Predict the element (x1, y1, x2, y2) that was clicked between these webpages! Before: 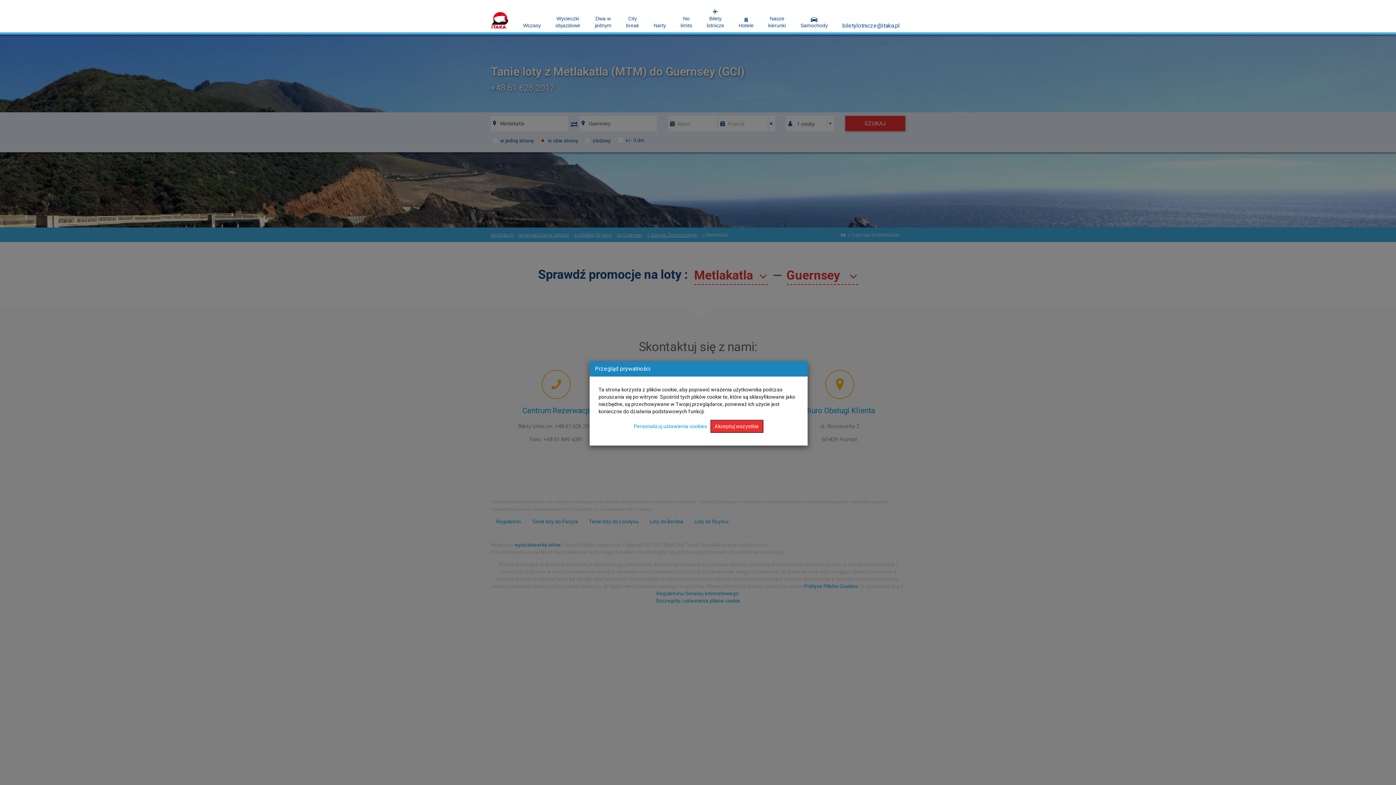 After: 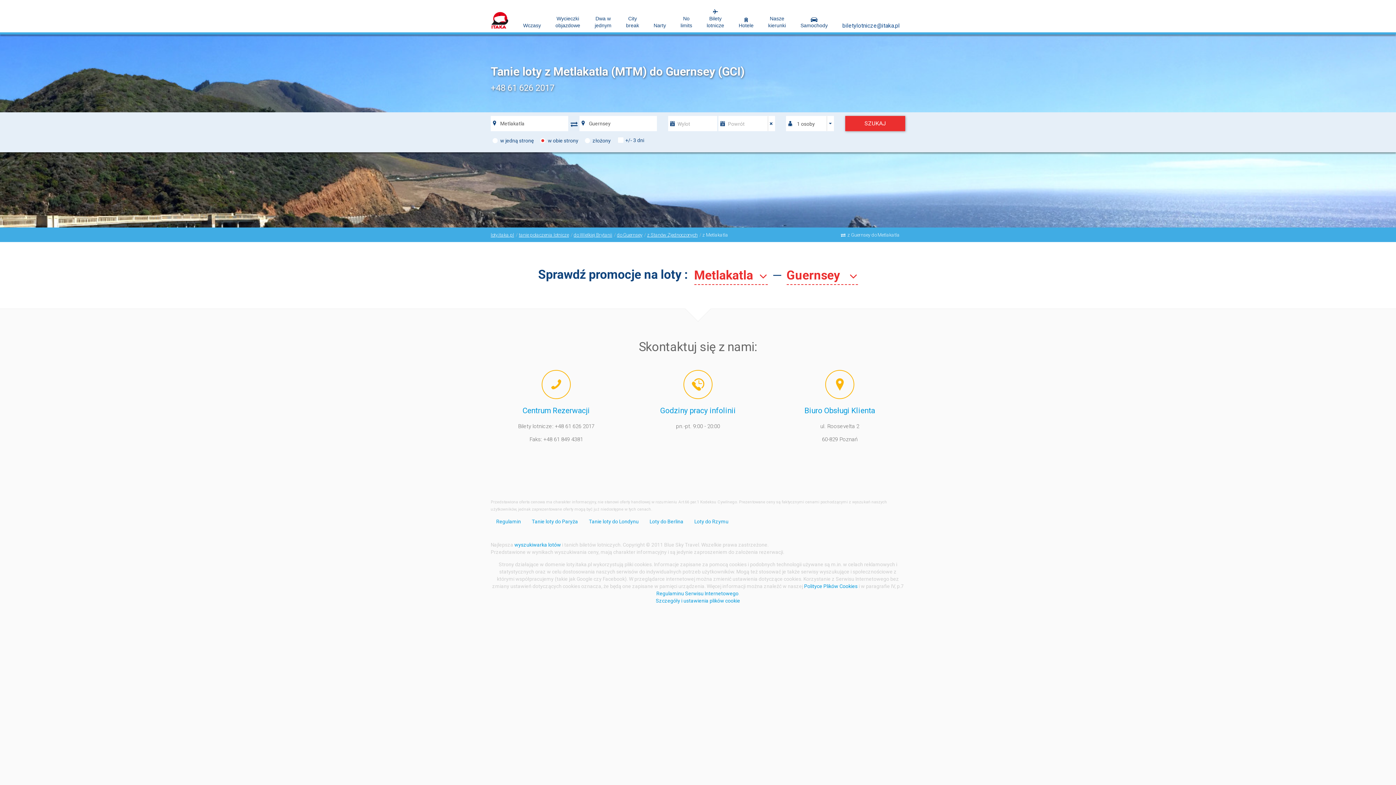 Action: bbox: (710, 420, 763, 433) label: Akceptuj wszystkie